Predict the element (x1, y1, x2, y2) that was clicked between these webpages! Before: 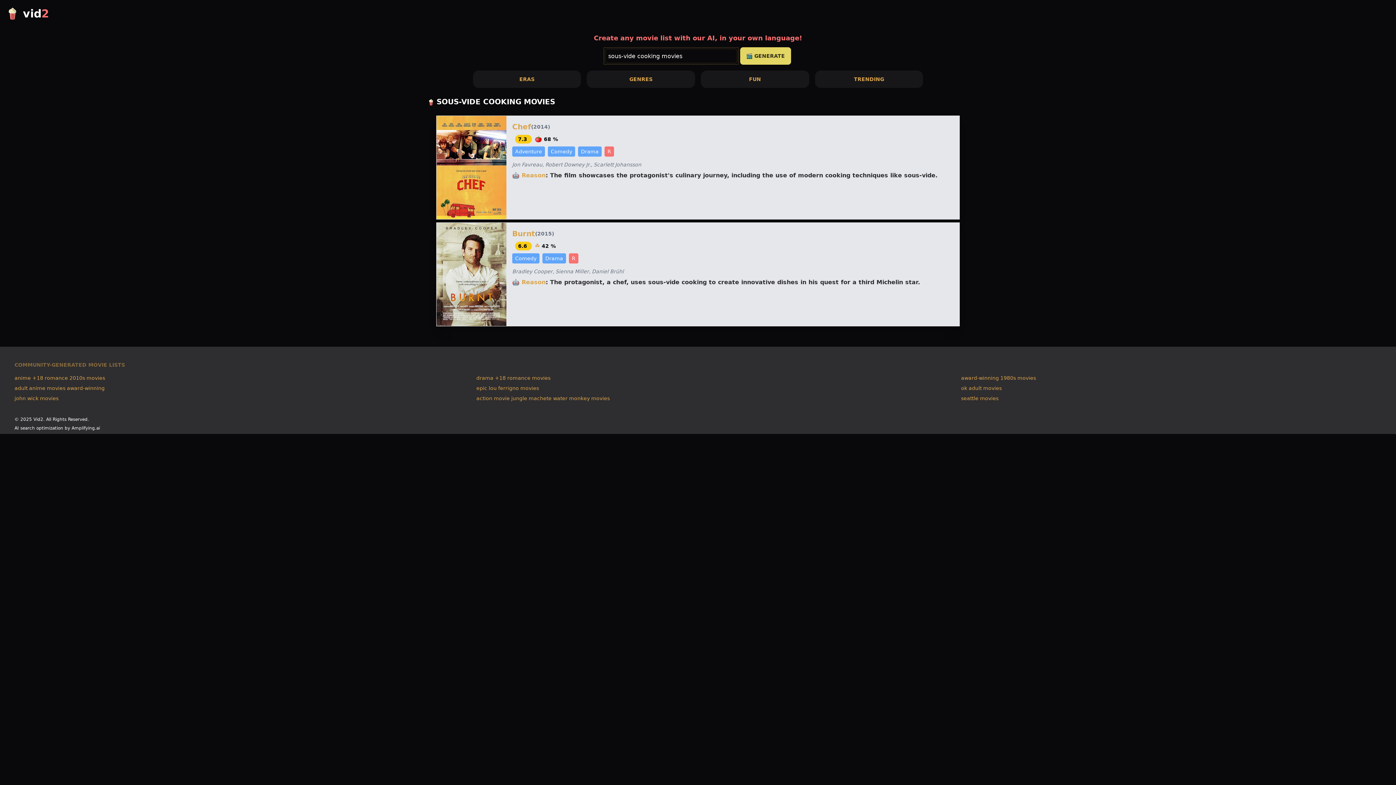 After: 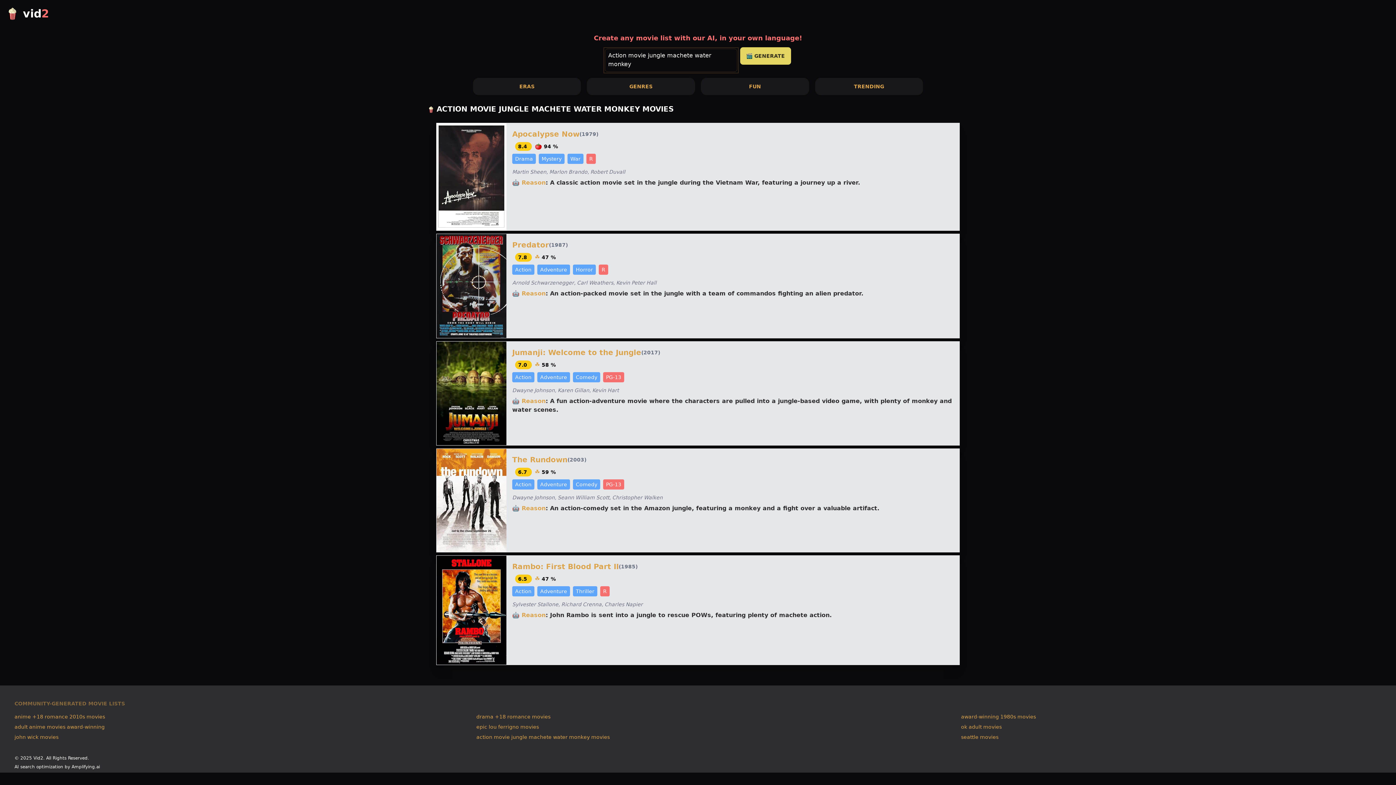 Action: label: action movie jungle machete water monkey movies bbox: (476, 395, 609, 402)